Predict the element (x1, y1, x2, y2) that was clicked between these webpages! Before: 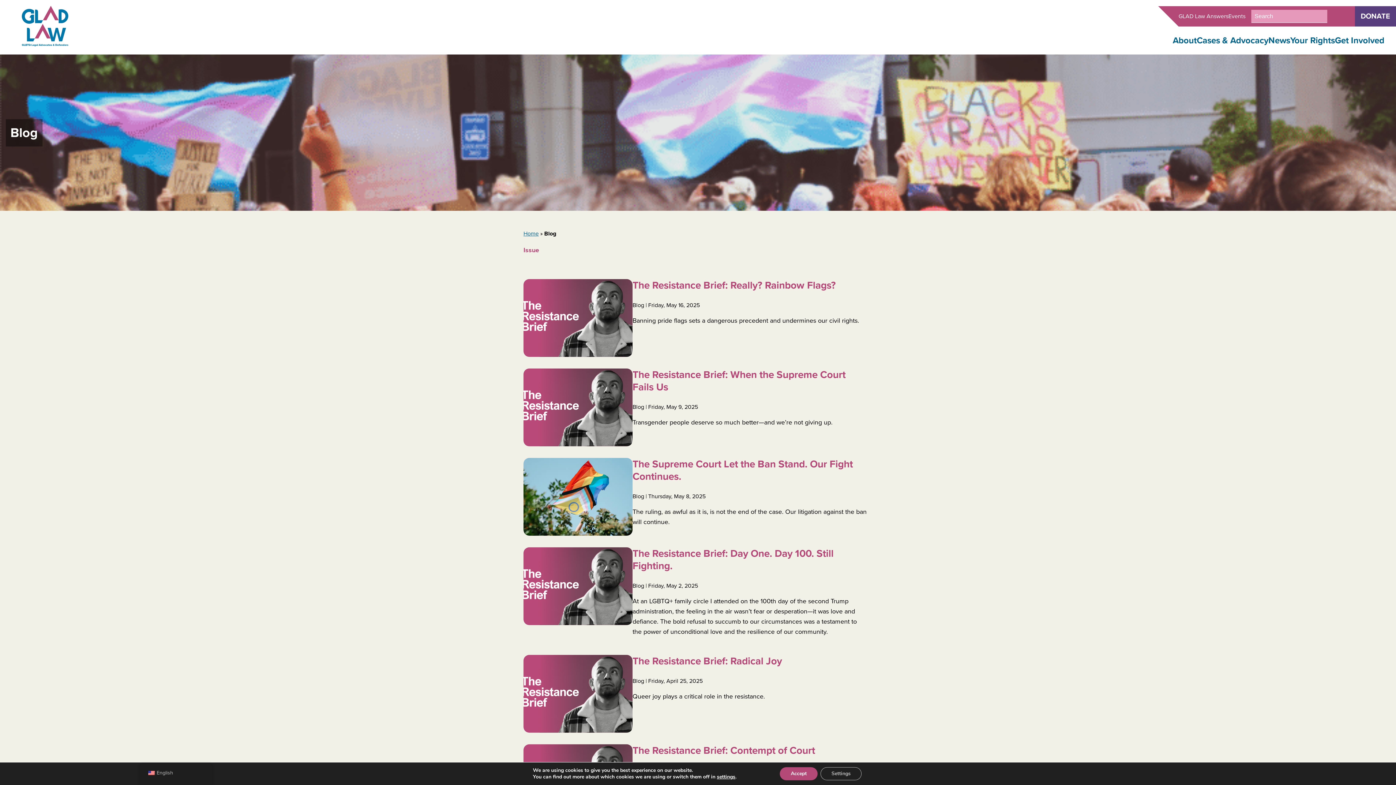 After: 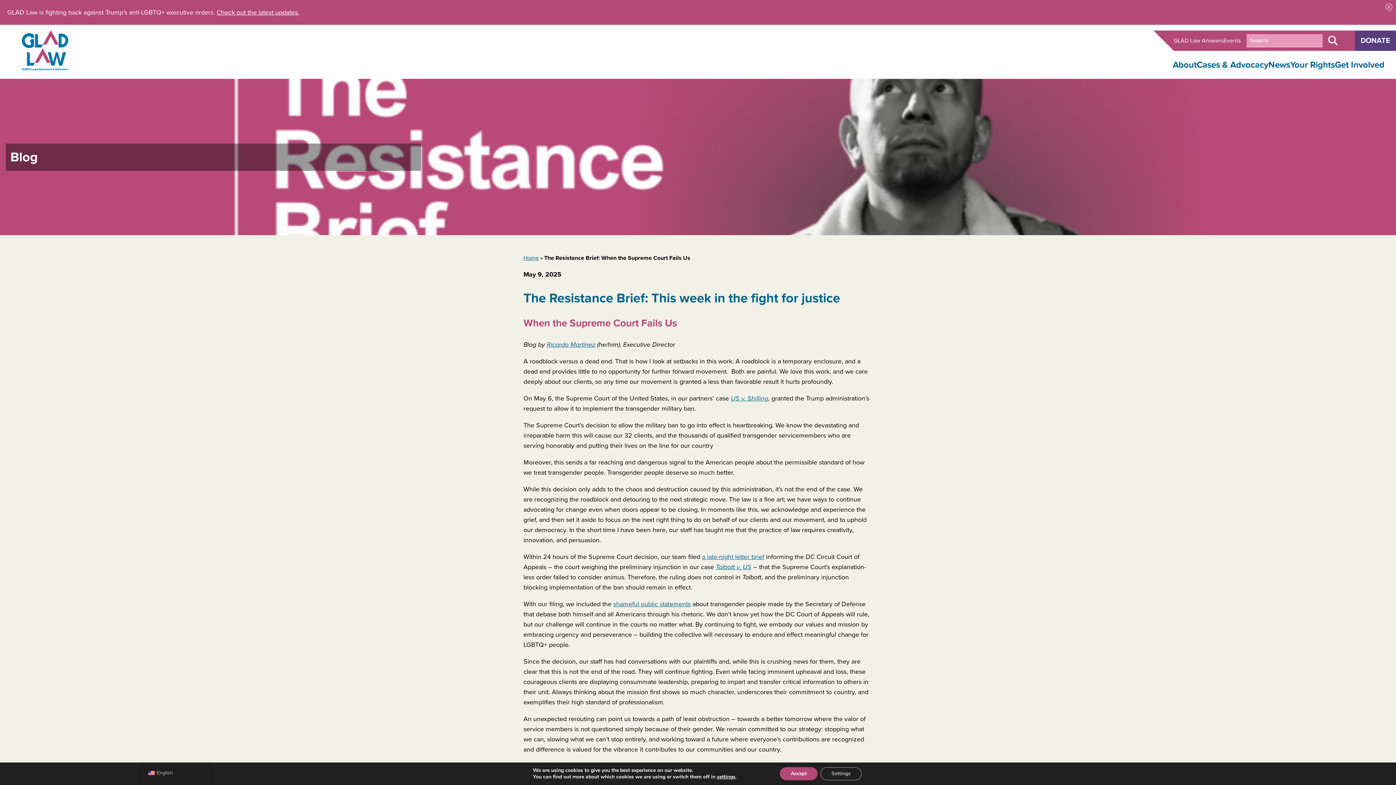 Action: bbox: (523, 368, 632, 446)